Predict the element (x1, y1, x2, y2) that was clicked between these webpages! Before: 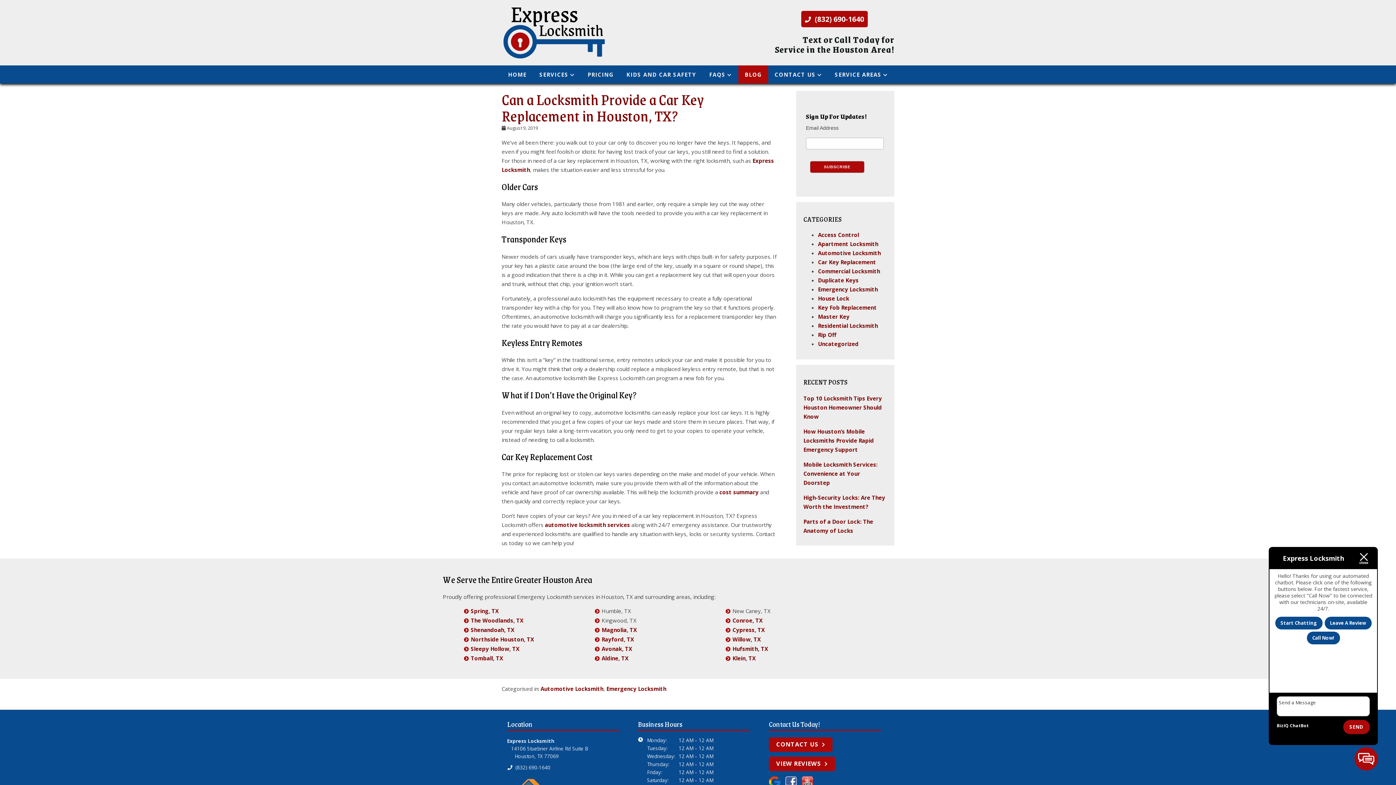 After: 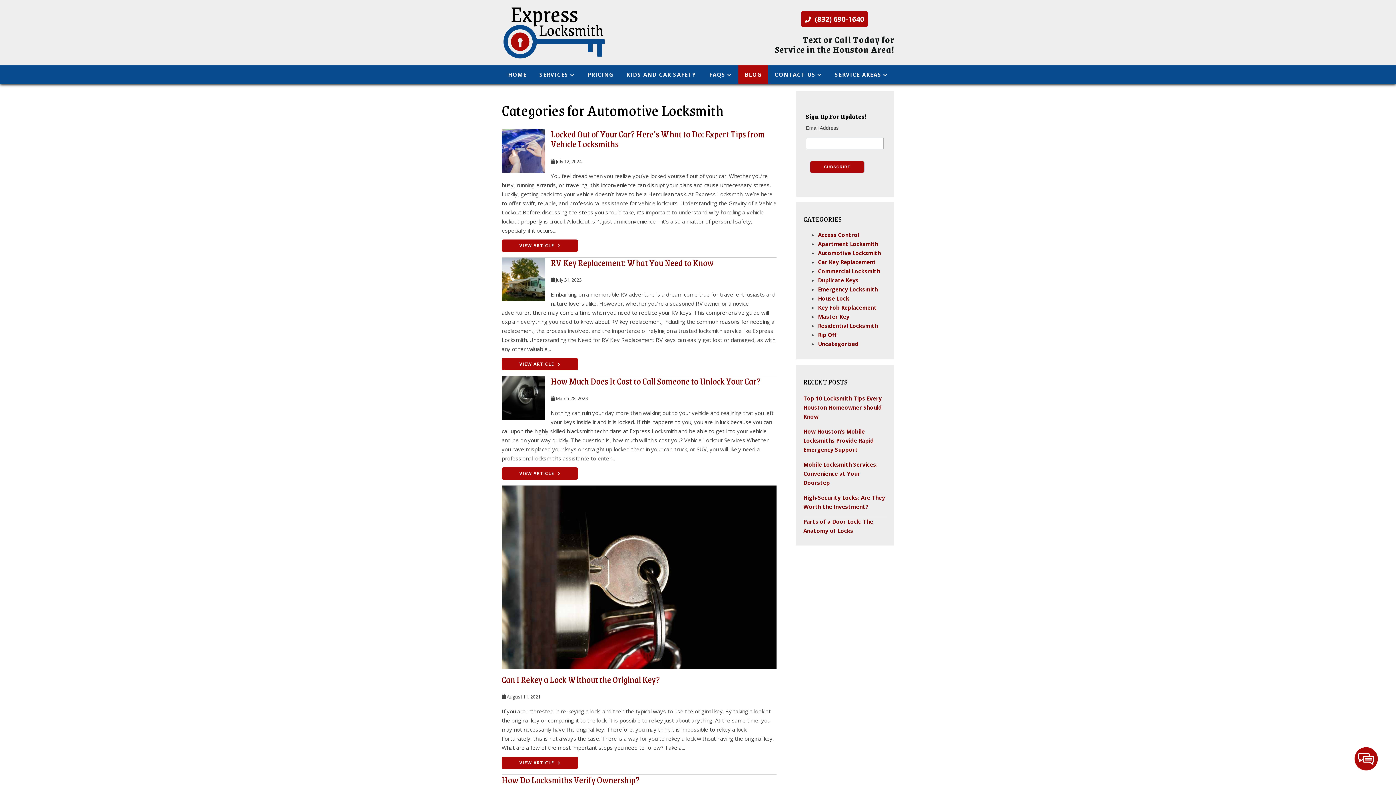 Action: label: Automotive Locksmith bbox: (818, 249, 881, 256)